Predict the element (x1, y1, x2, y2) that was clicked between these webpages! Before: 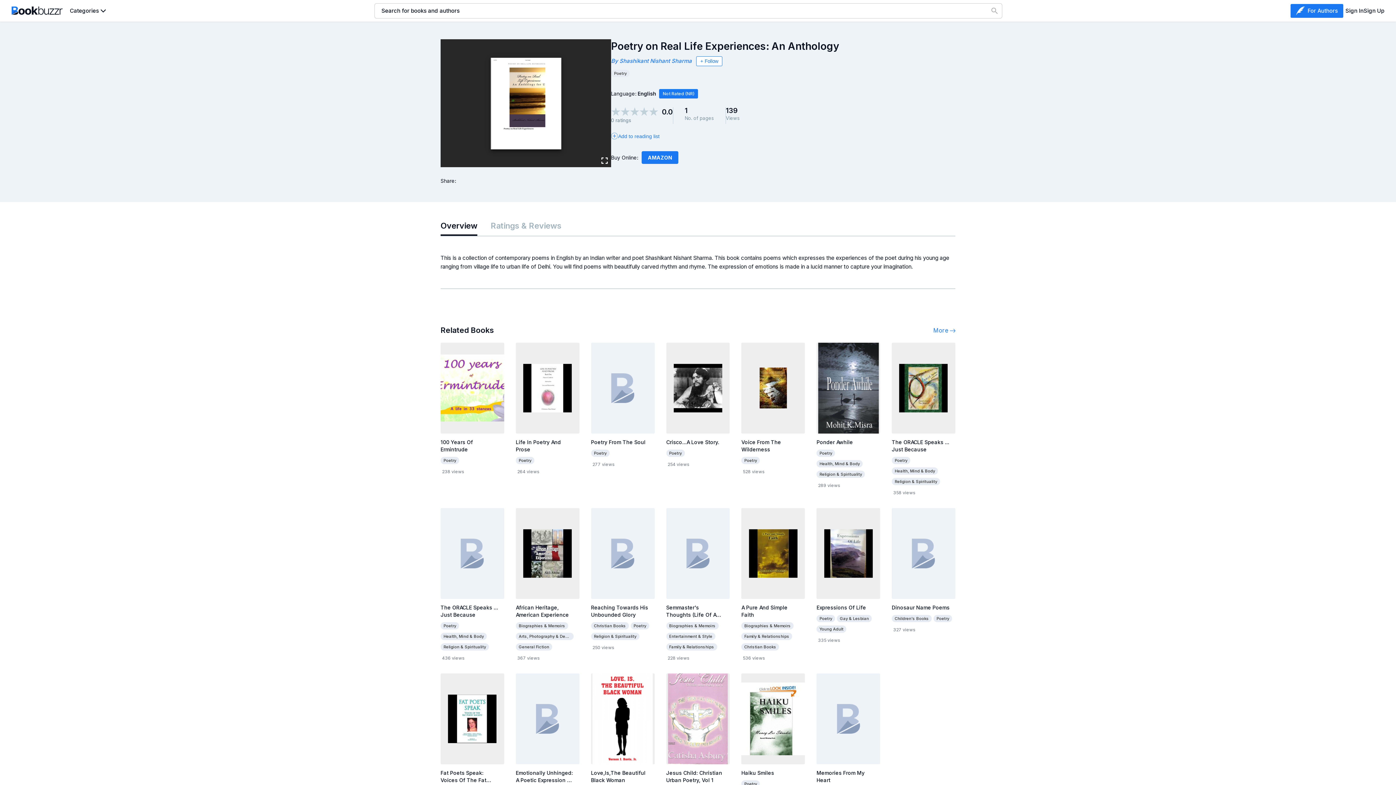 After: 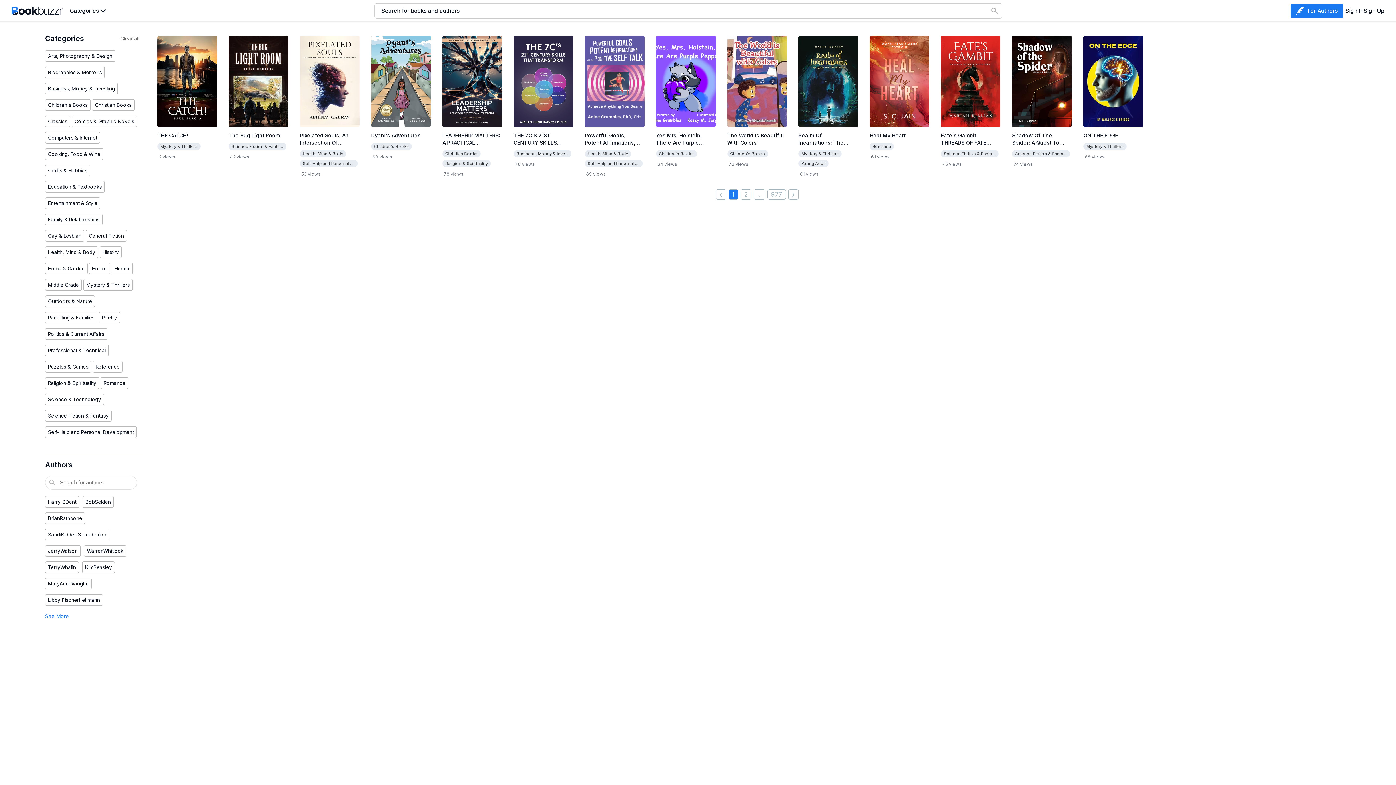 Action: bbox: (515, 625, 568, 633) label: Biographies & Memoirs 